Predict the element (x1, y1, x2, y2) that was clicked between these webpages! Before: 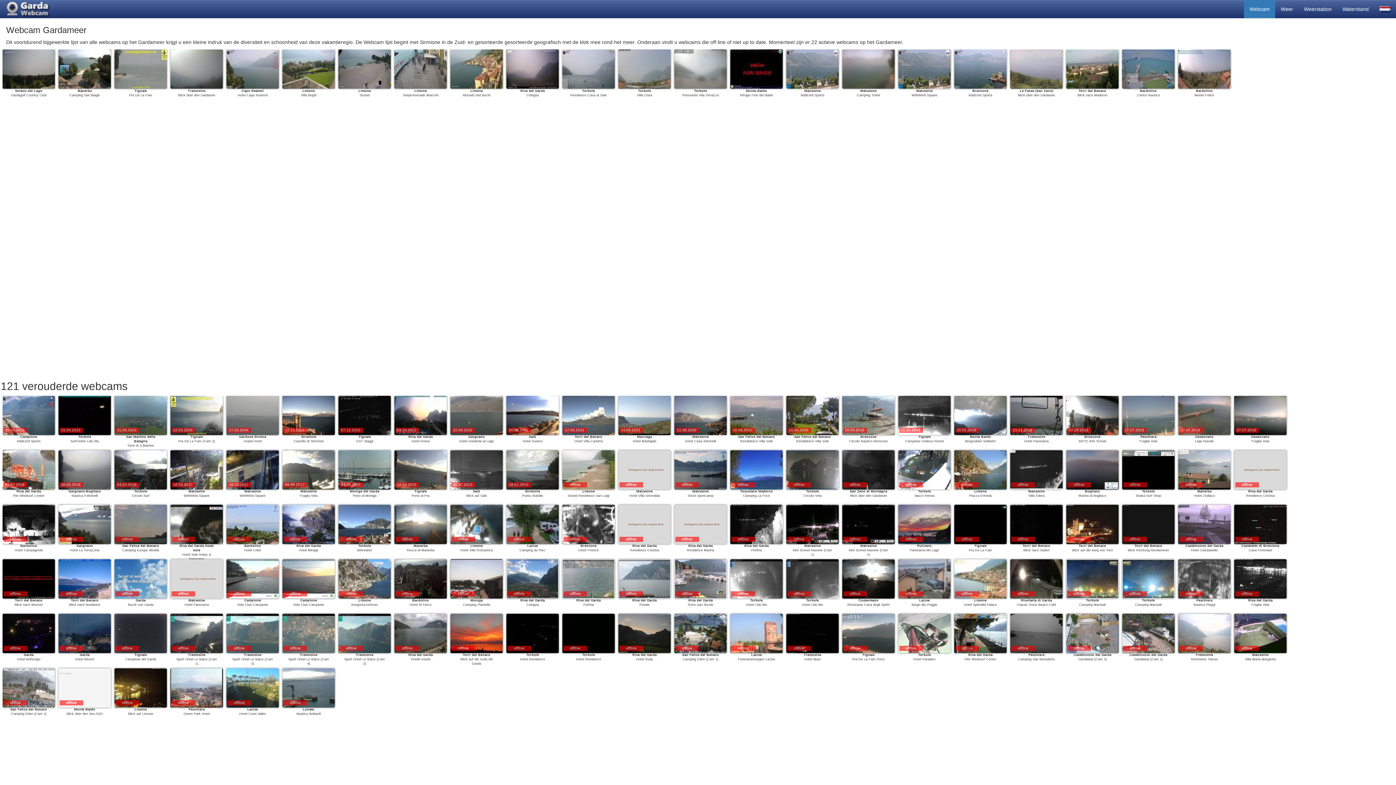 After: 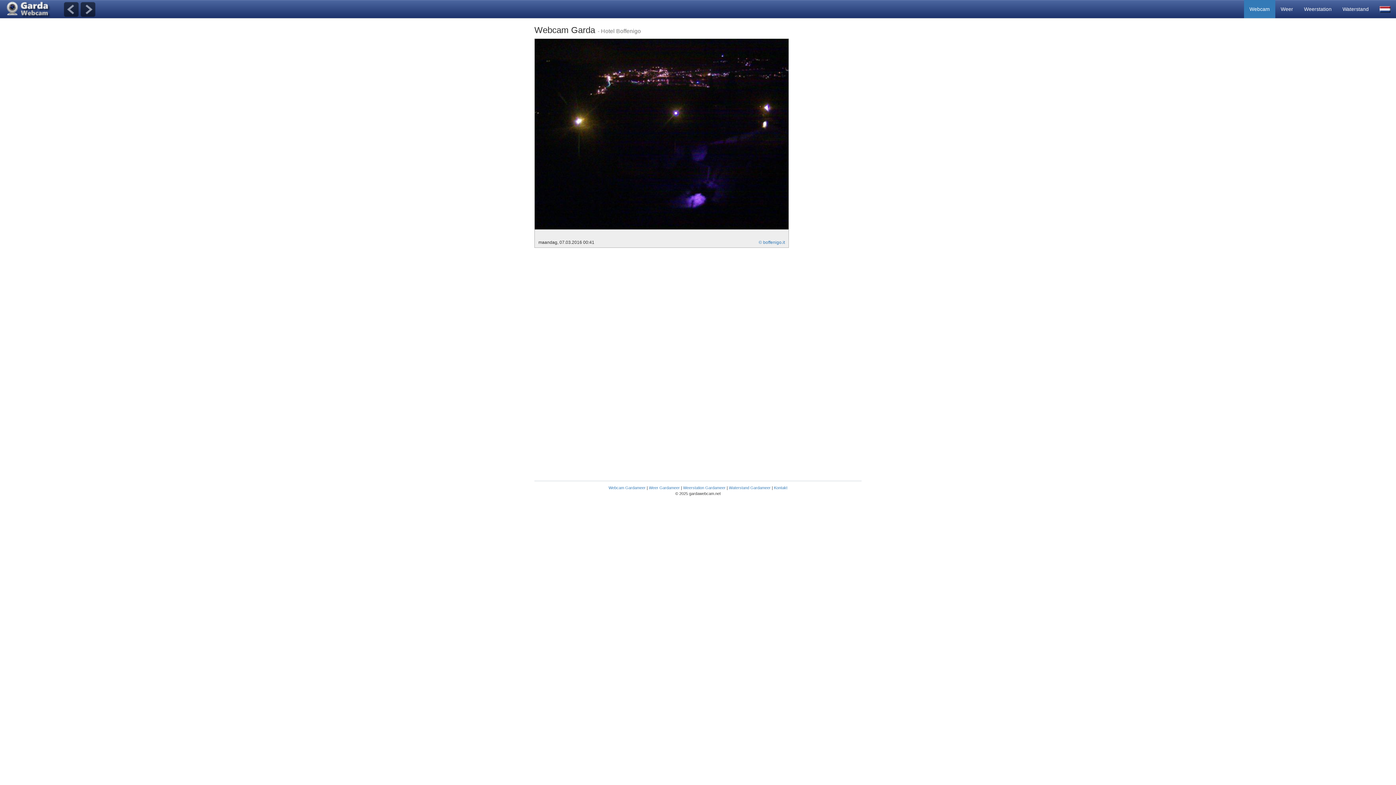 Action: bbox: (2, 630, 54, 636)